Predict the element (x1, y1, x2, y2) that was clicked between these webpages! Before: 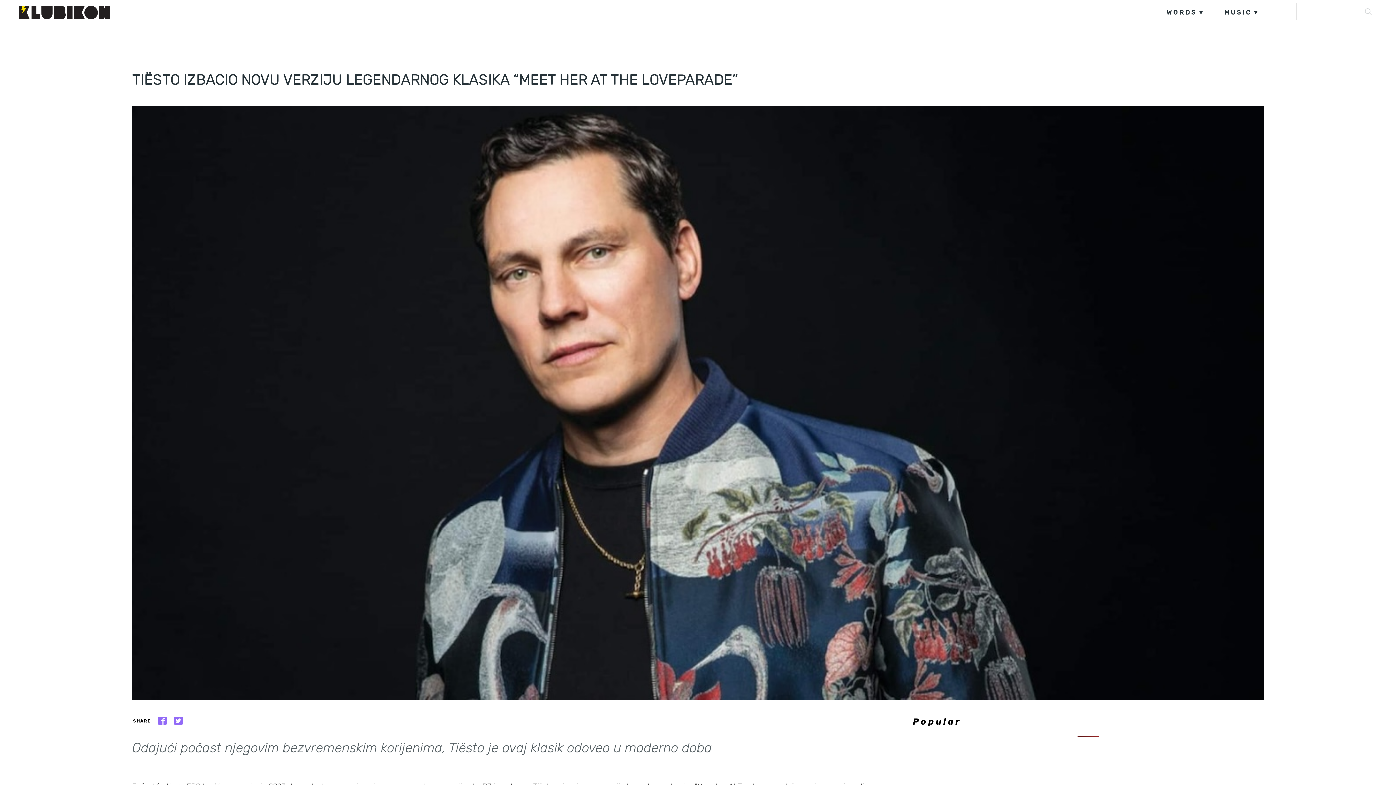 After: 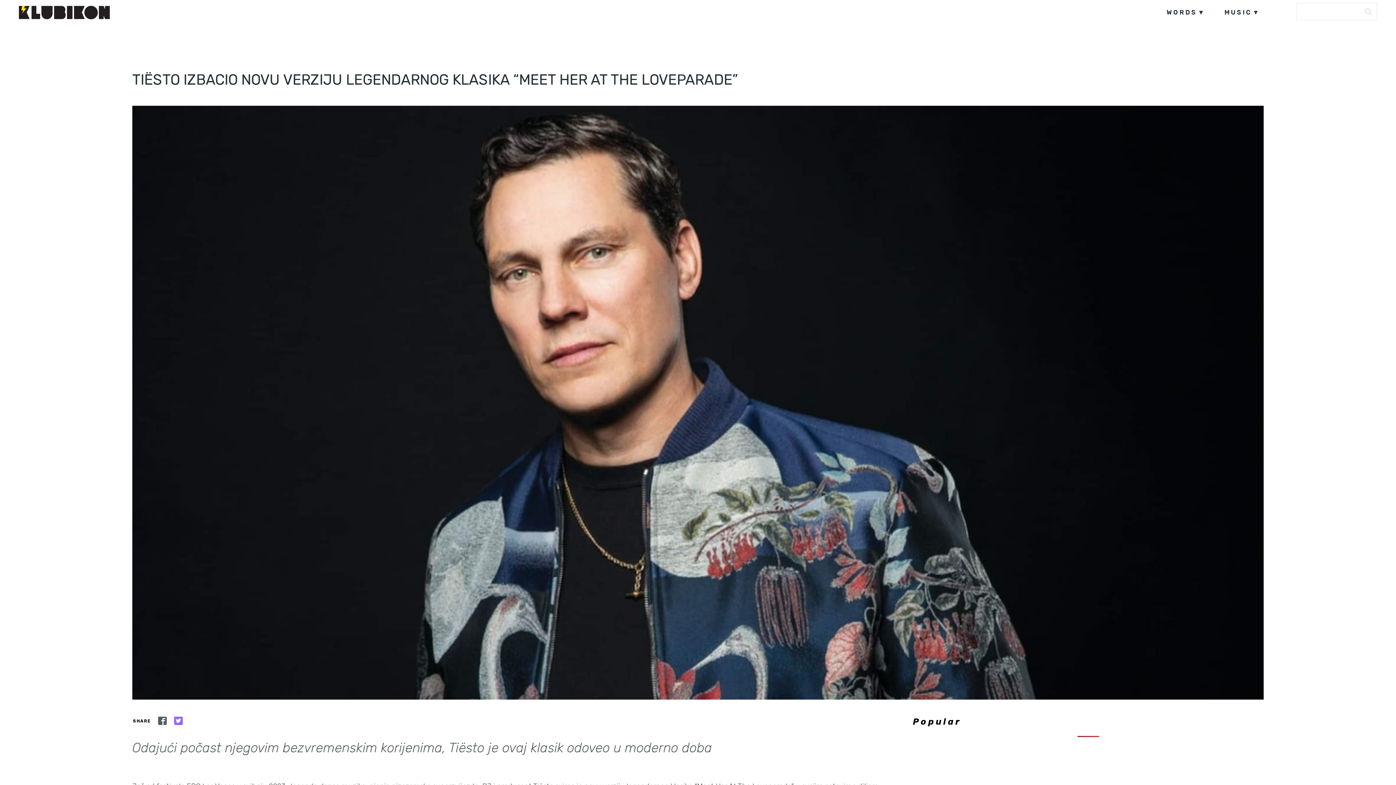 Action: bbox: (158, 717, 166, 726)